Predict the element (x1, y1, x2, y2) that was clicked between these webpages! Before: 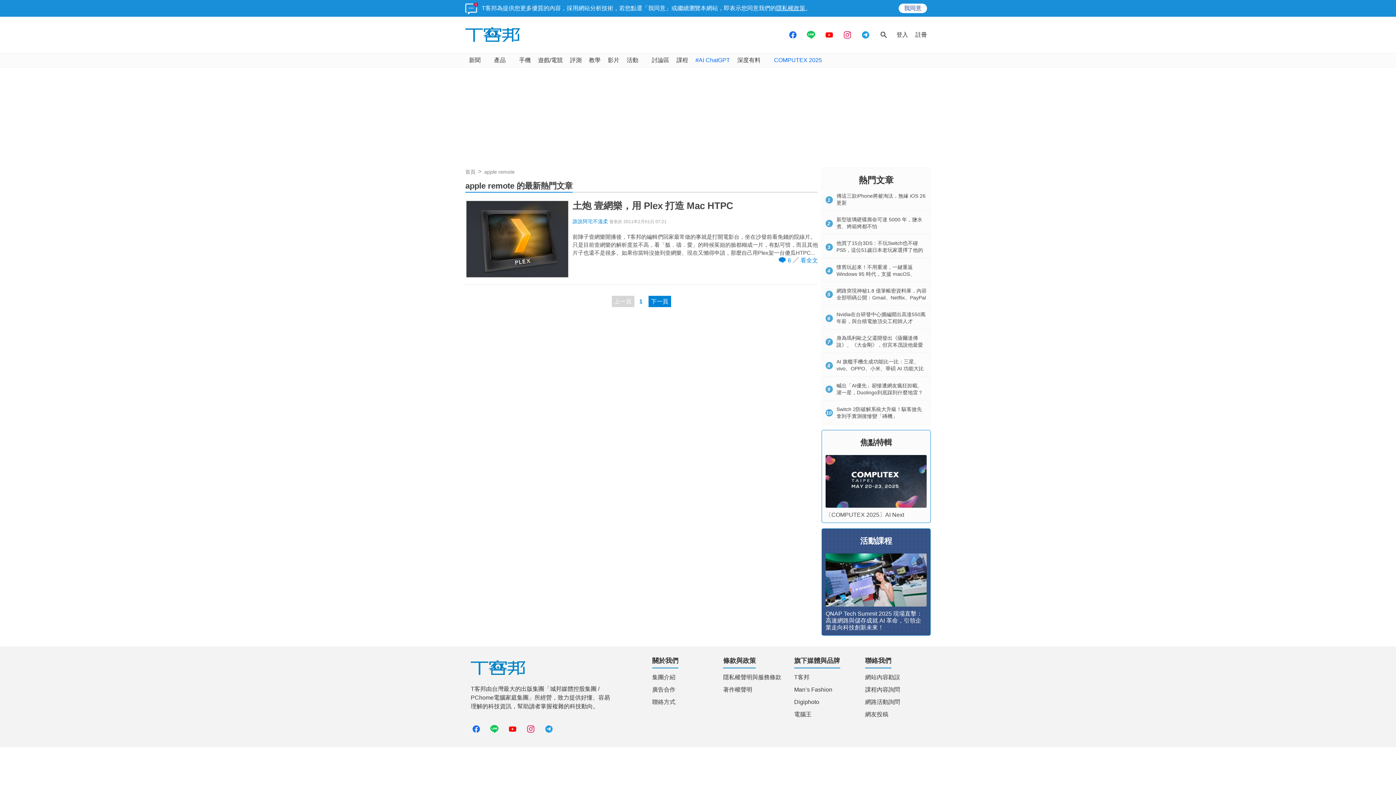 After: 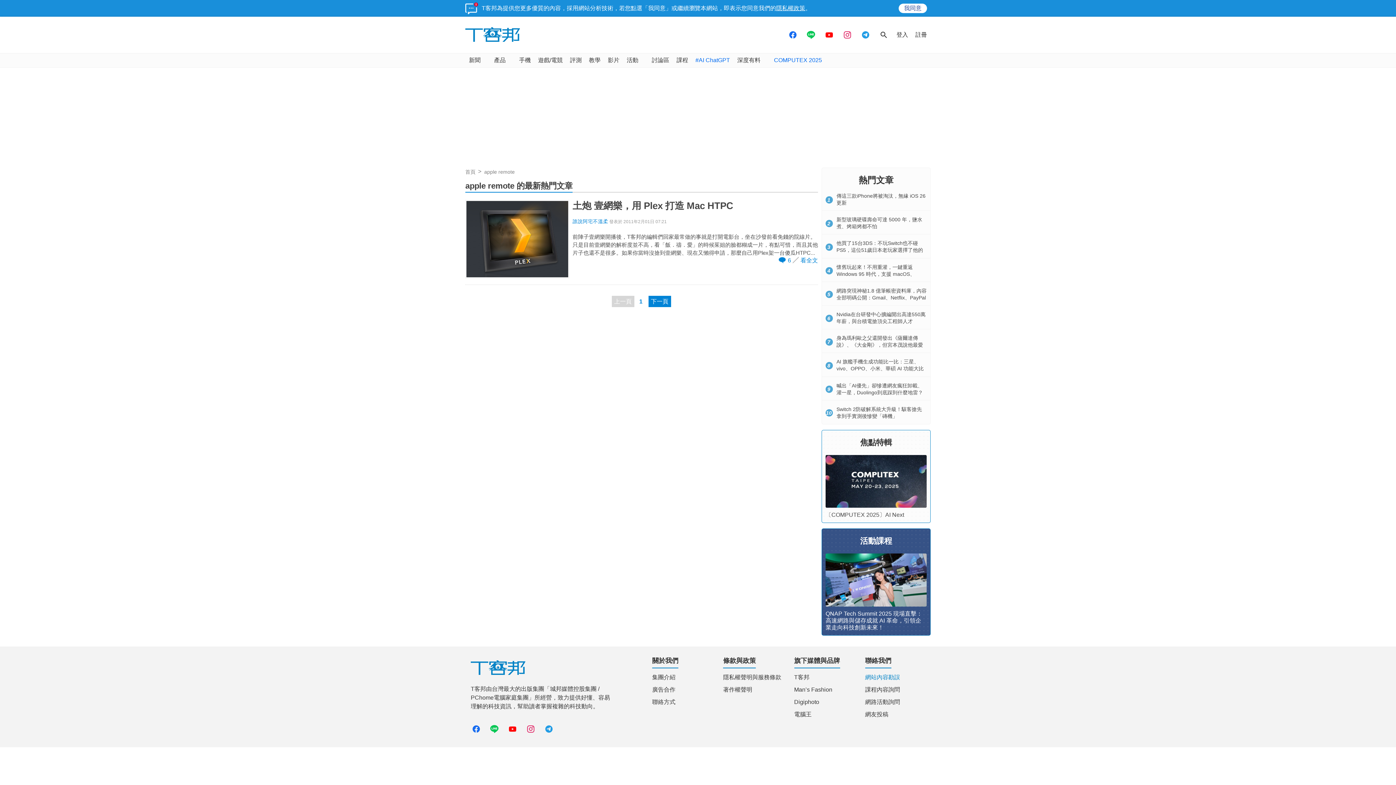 Action: bbox: (865, 674, 925, 681) label: 網站內容勘誤